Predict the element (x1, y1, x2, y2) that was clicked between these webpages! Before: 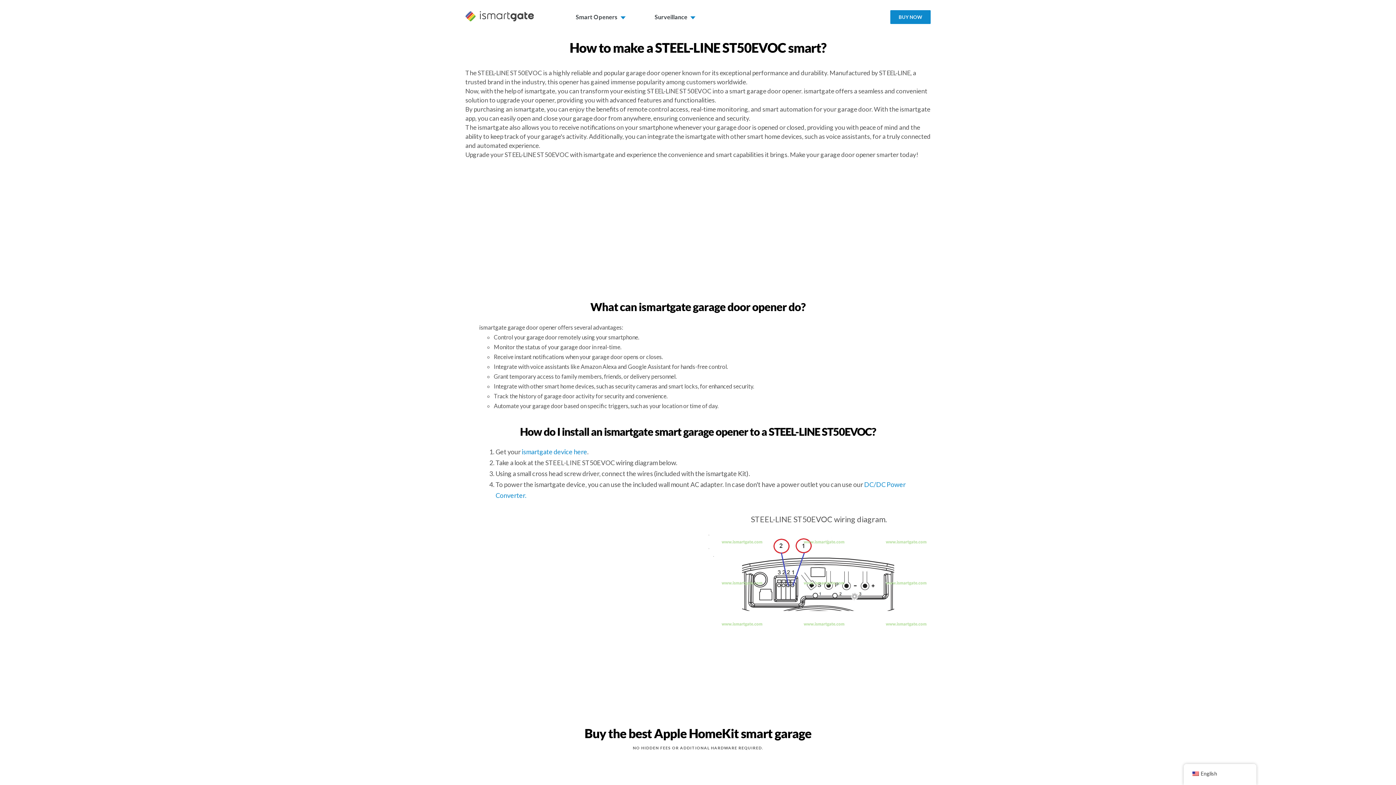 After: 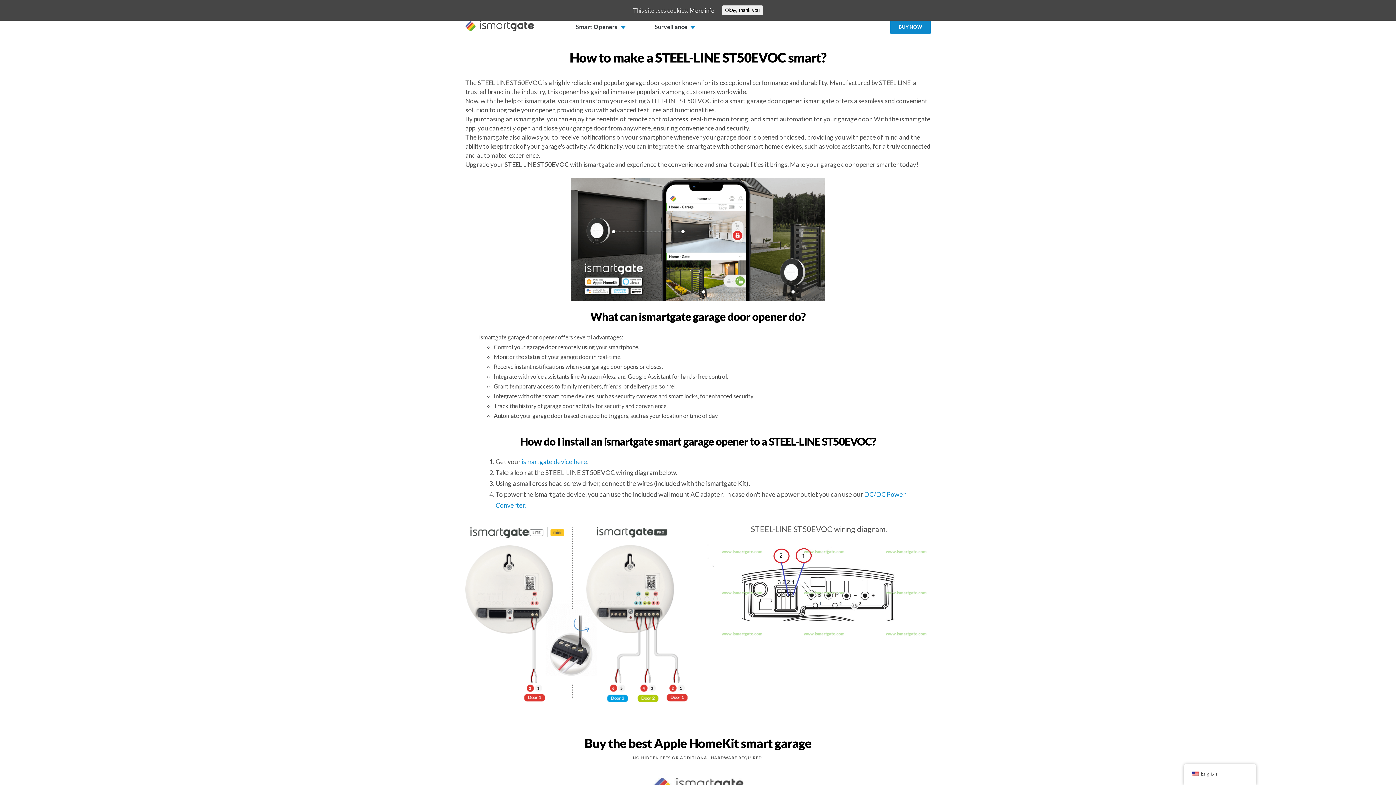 Action: bbox: (654, 0, 695, 32) label: Surveillance